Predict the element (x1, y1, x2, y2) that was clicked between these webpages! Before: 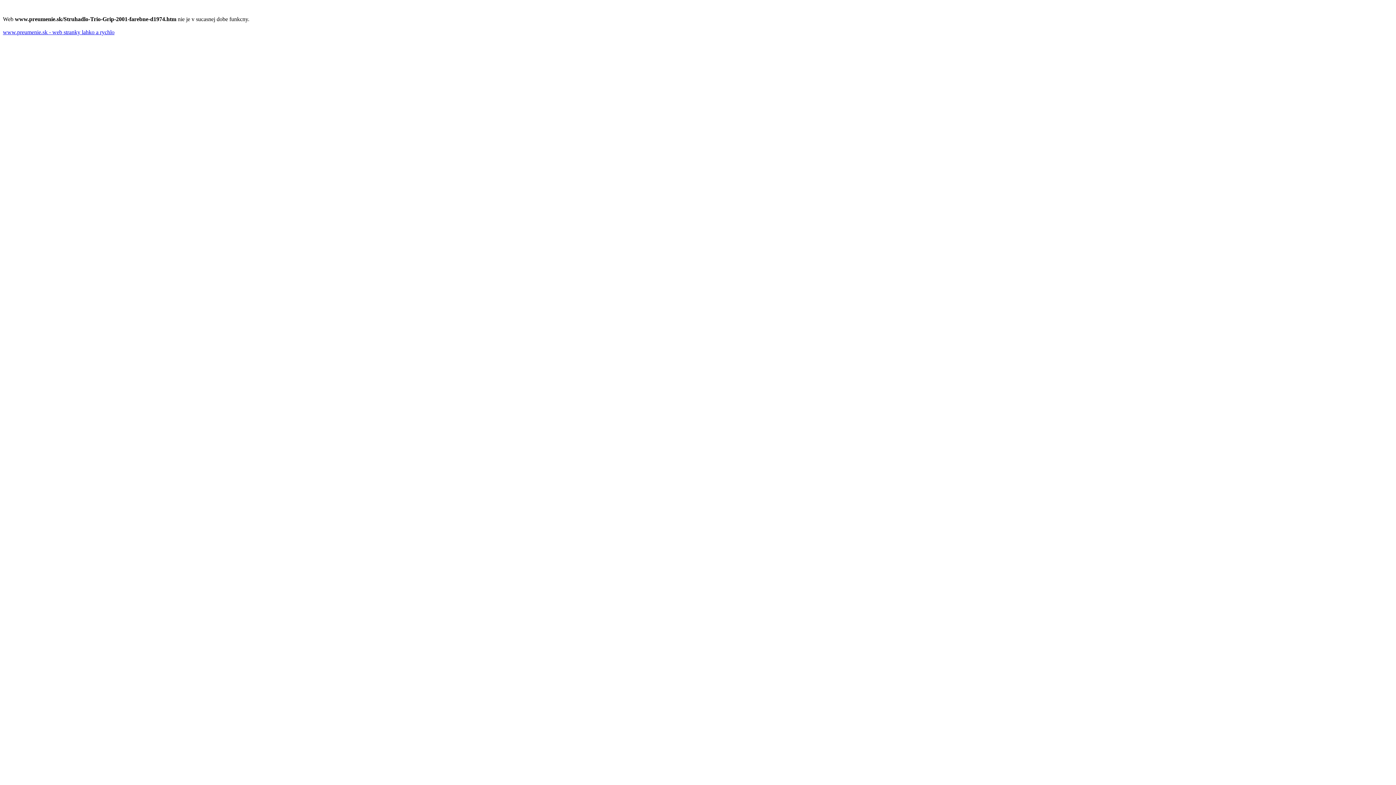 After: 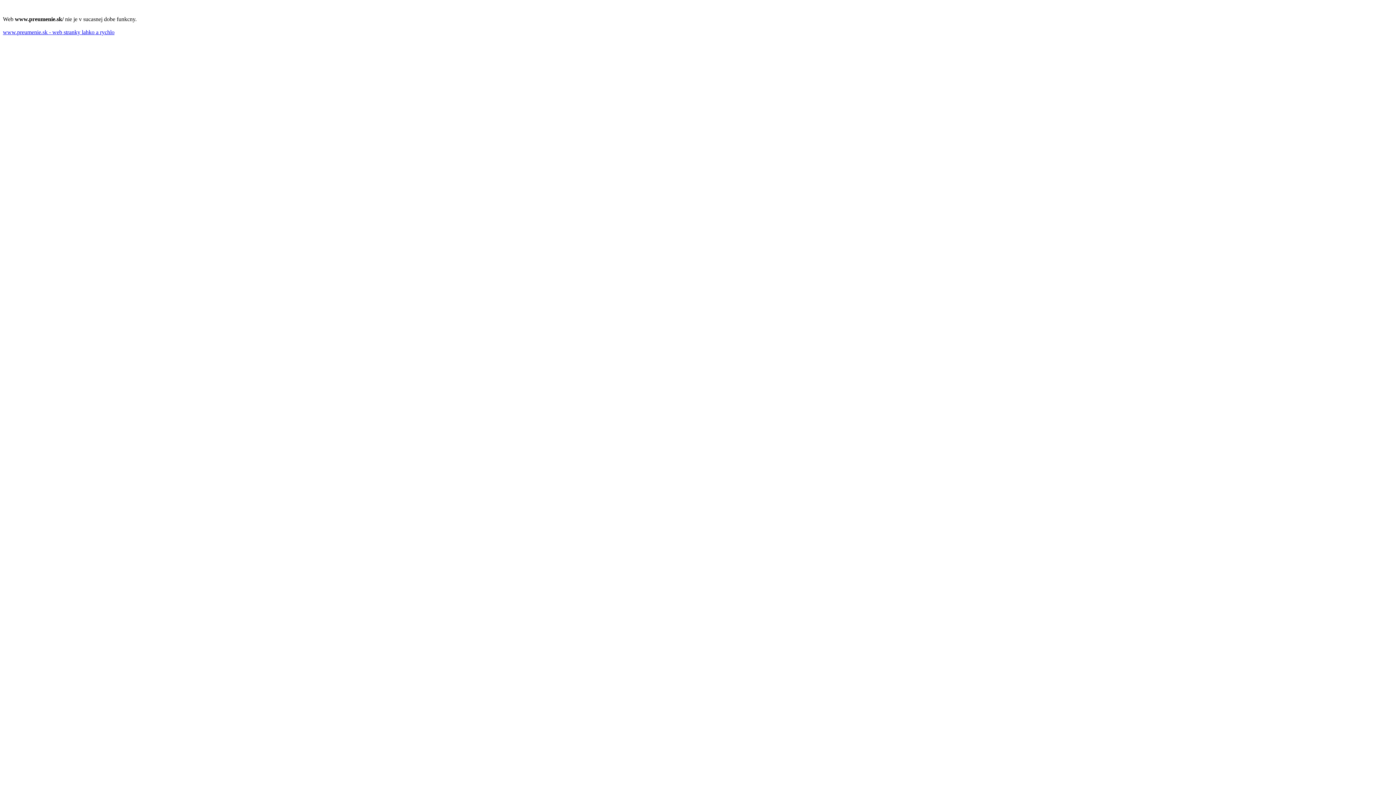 Action: bbox: (2, 29, 114, 35) label: www.preumenie.sk - web stranky lahko a rychlo